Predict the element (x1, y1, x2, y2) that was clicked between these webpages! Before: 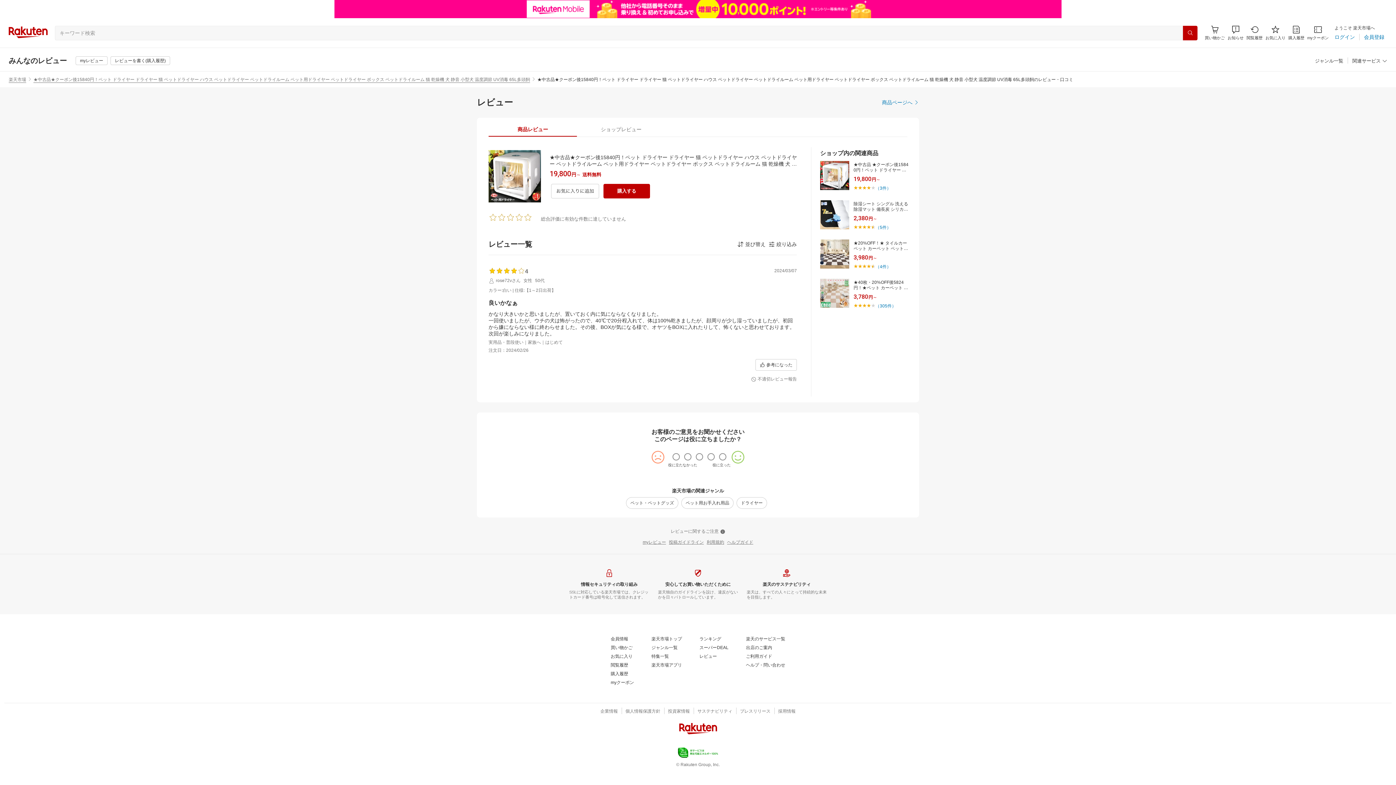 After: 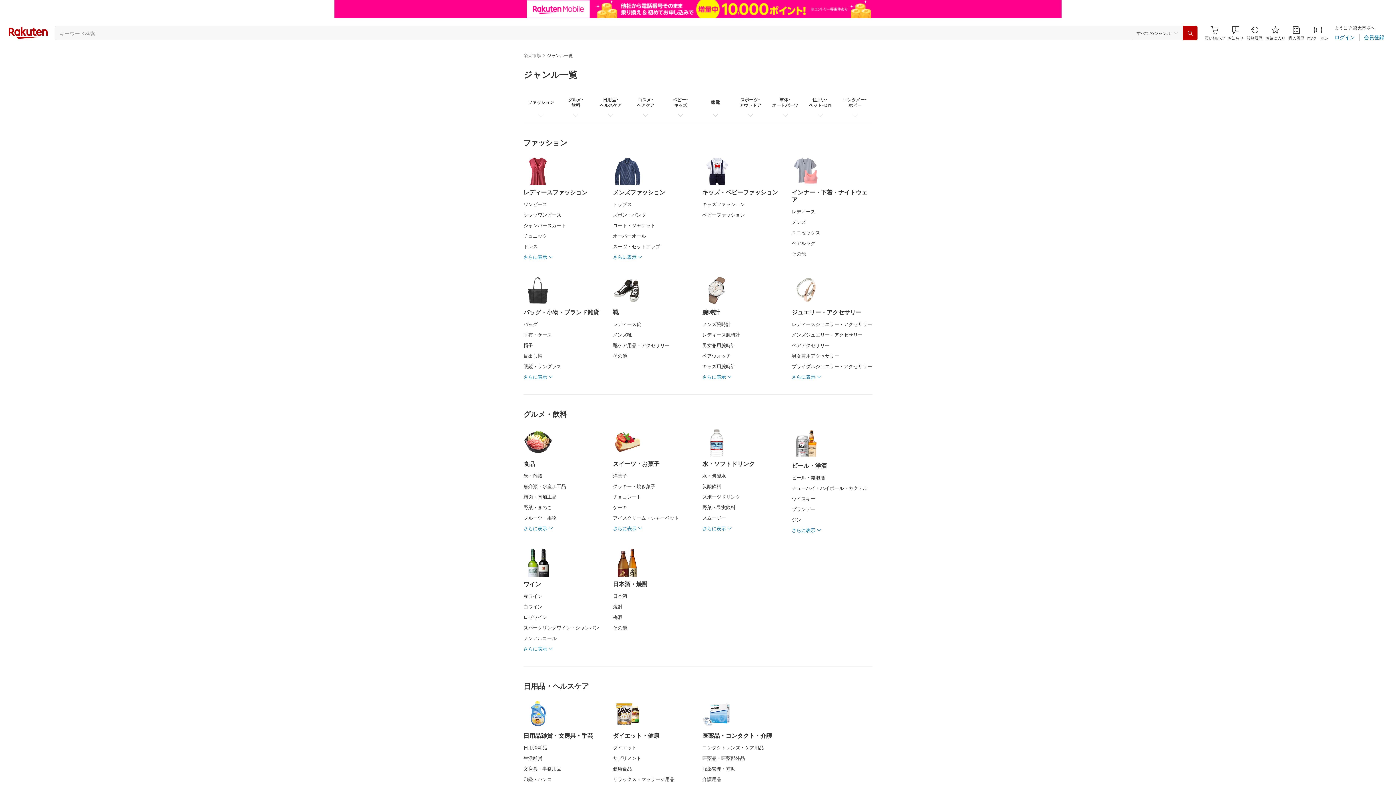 Action: label: ジャンル一覧 bbox: (651, 627, 677, 632)